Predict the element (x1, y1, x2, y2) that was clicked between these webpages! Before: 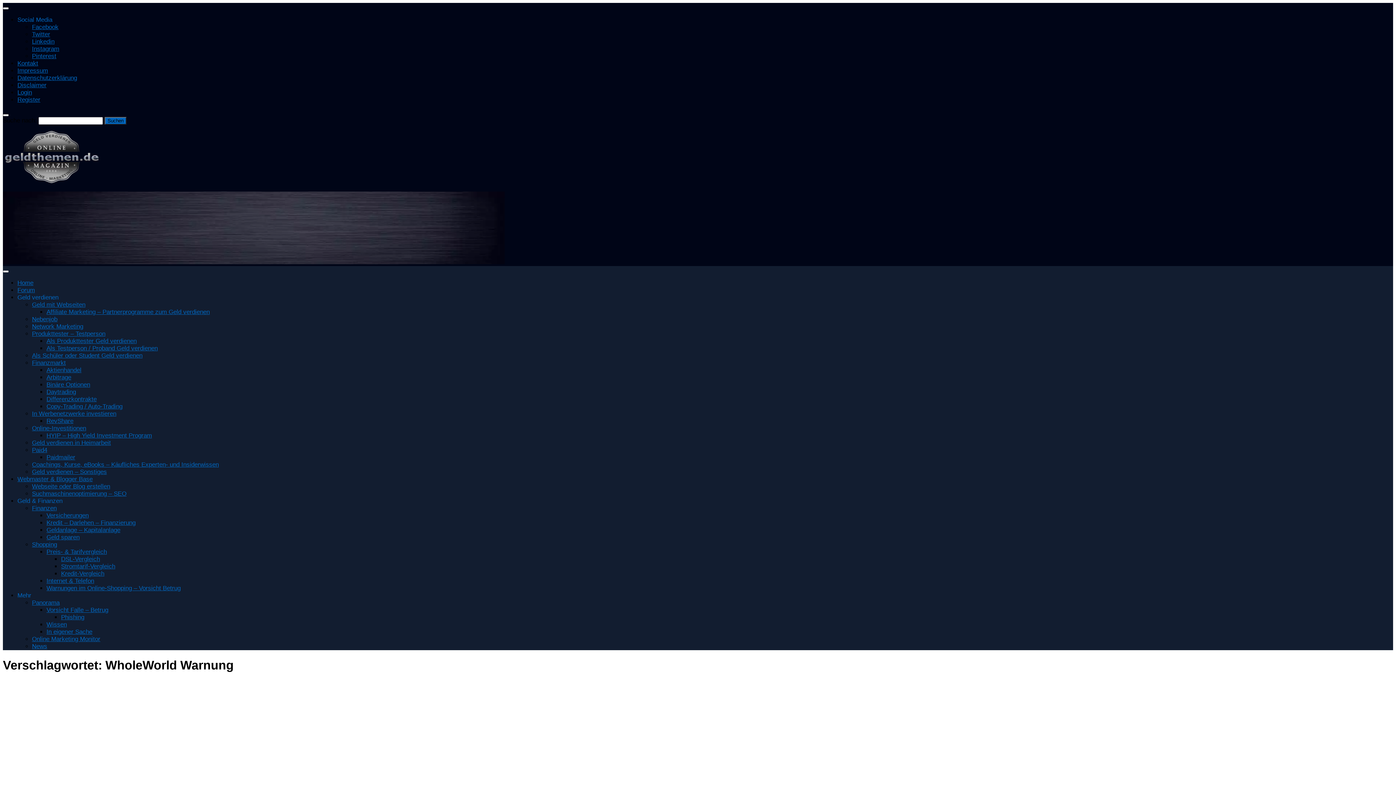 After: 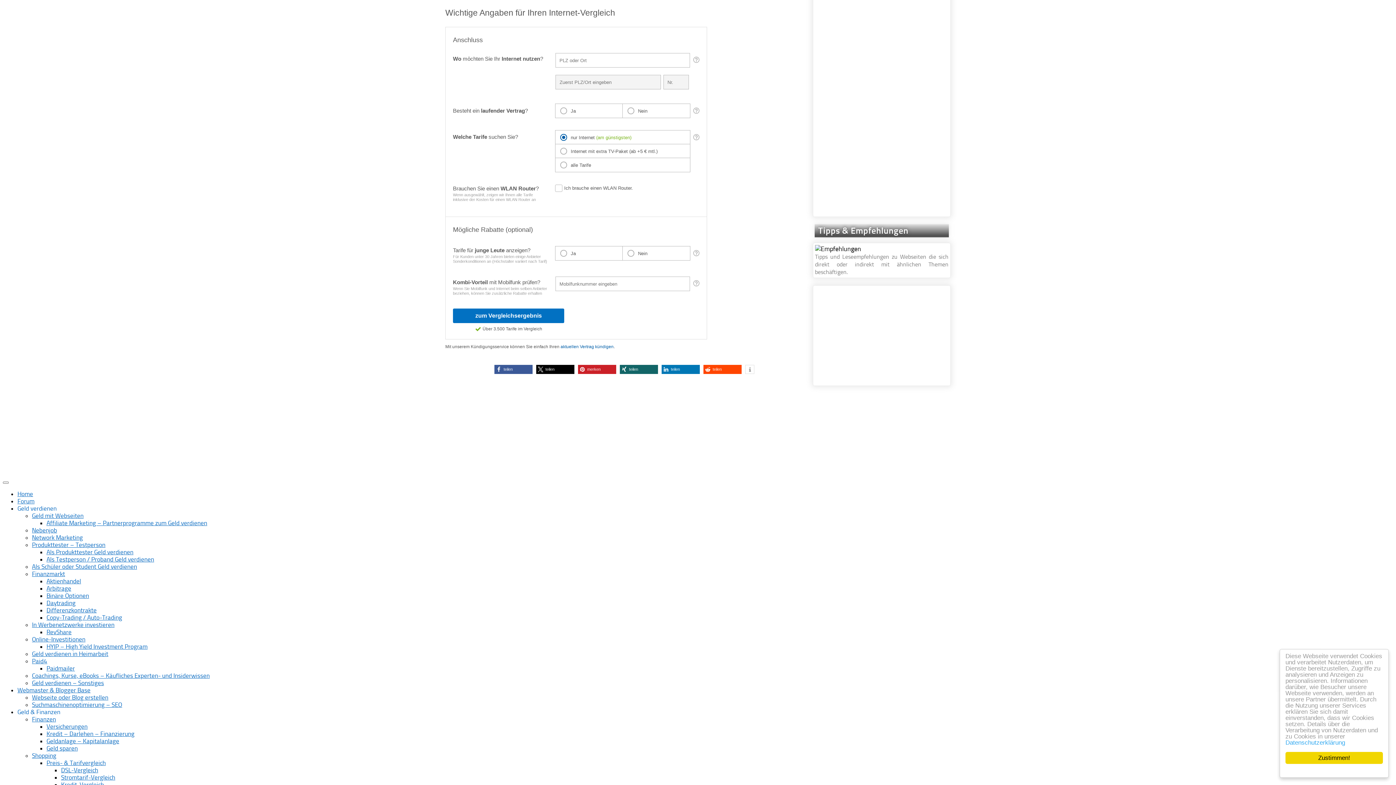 Action: bbox: (61, 555, 100, 562) label: DSL-Vergleich